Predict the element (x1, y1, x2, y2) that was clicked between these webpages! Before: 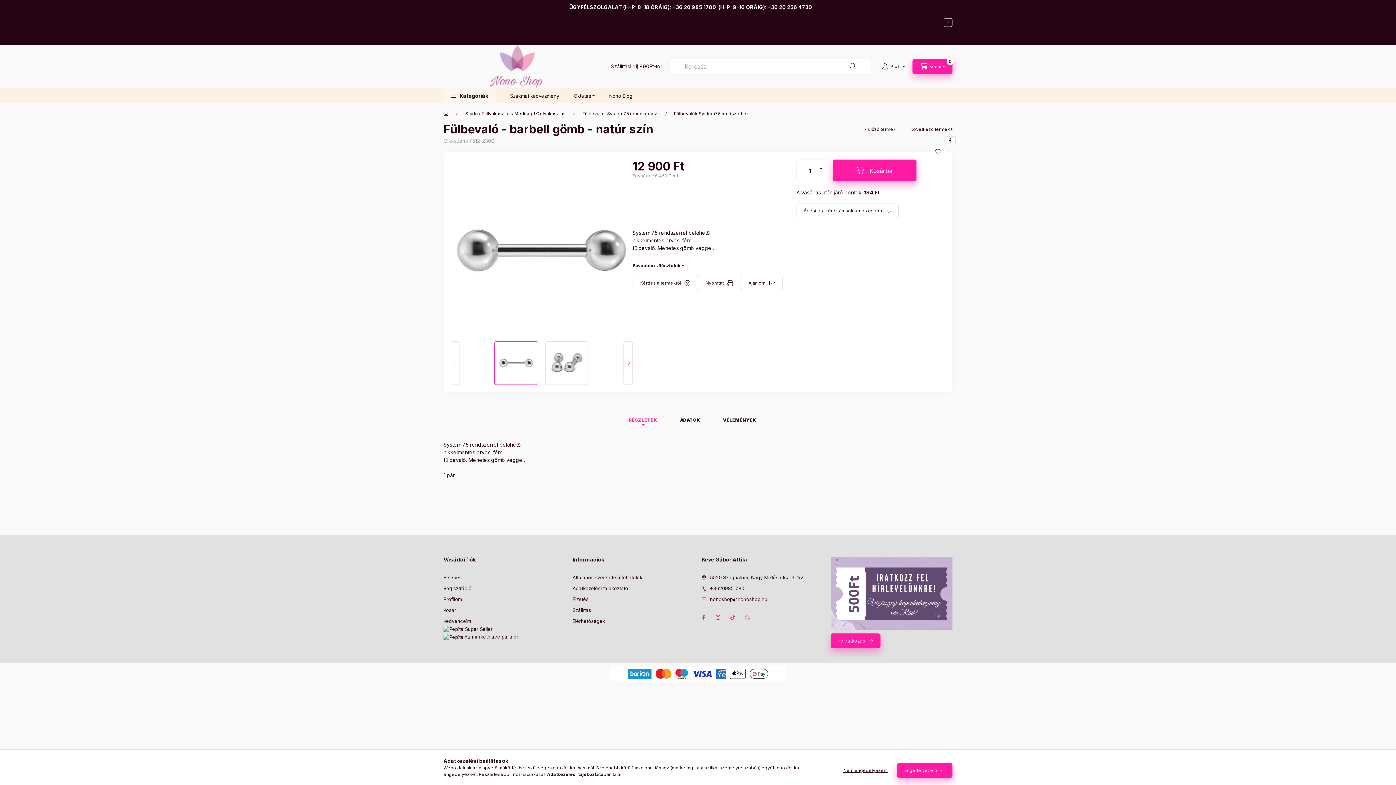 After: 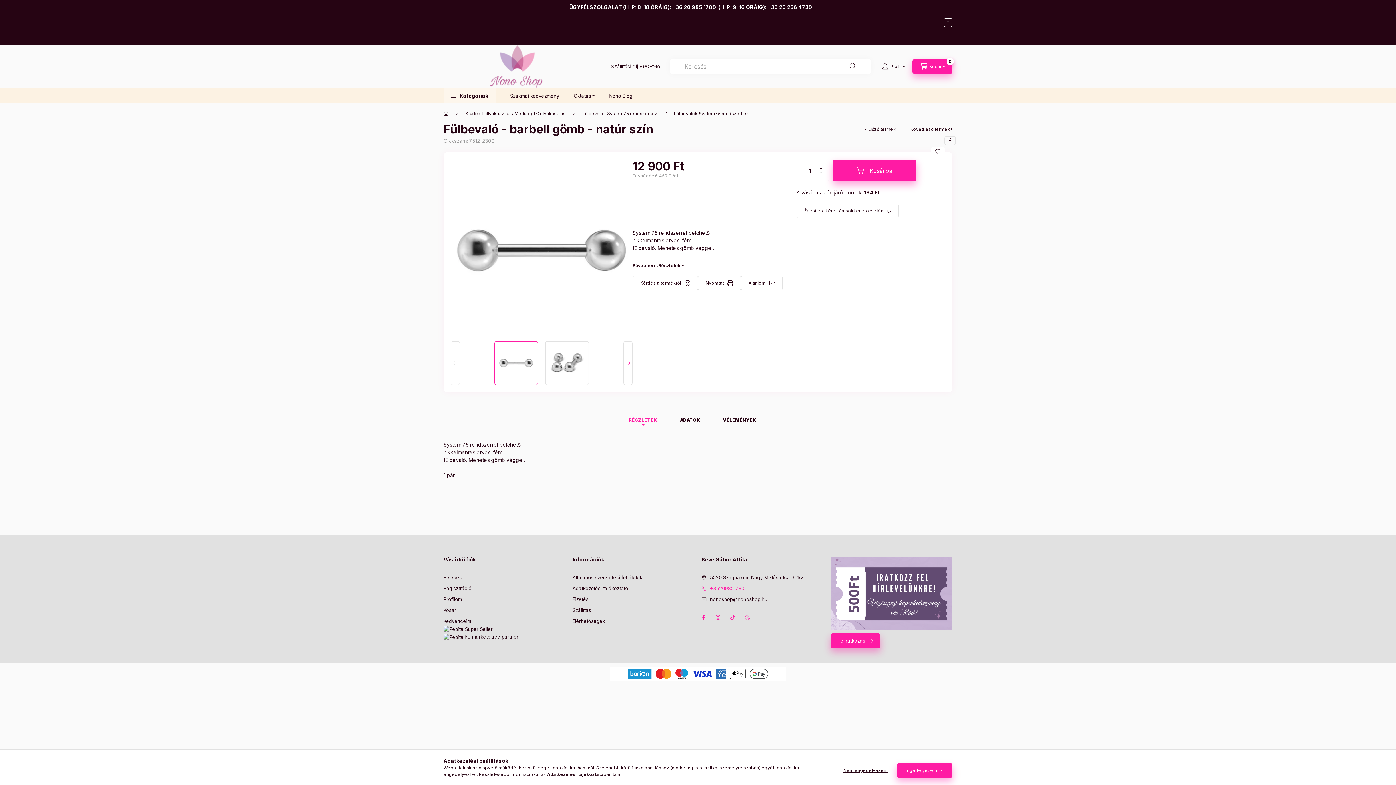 Action: label: +36209851780 bbox: (701, 585, 744, 592)